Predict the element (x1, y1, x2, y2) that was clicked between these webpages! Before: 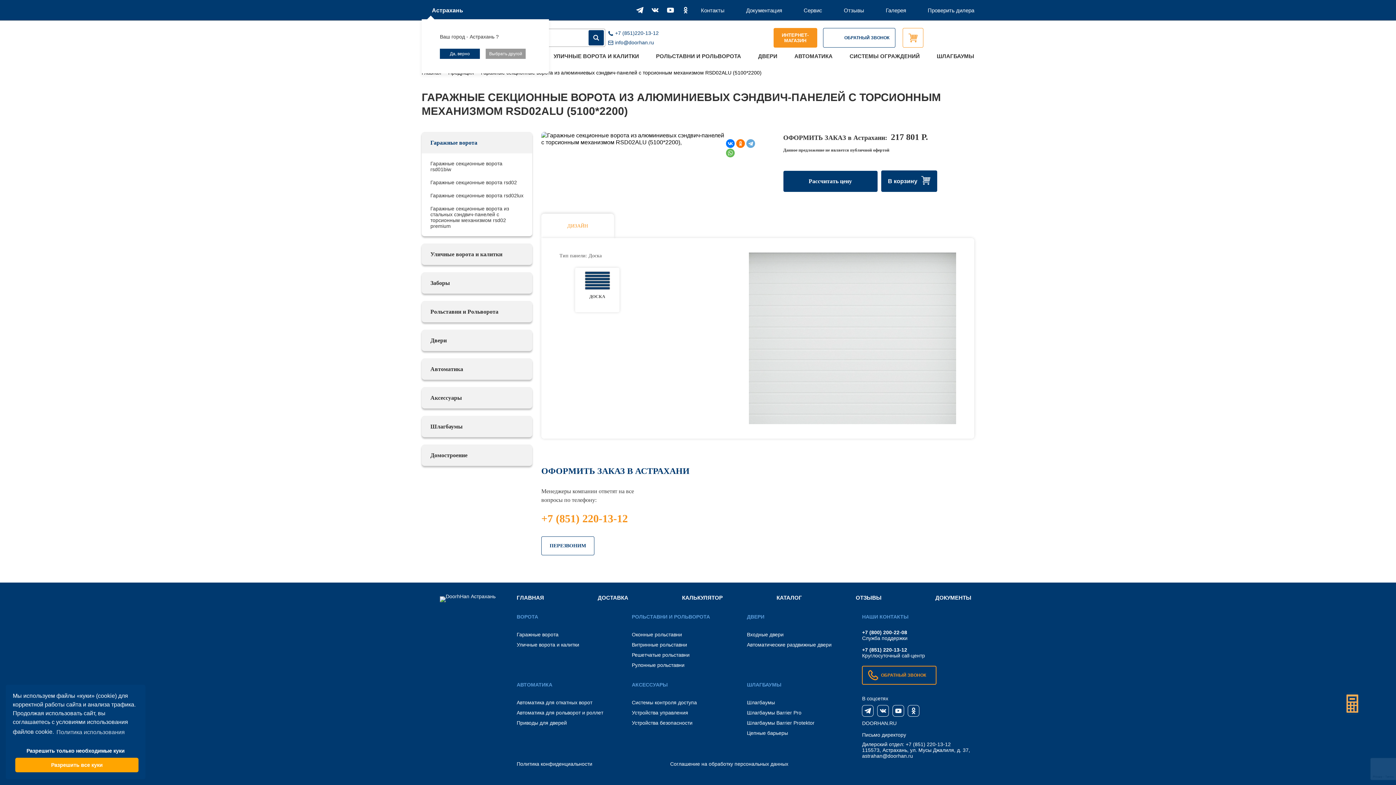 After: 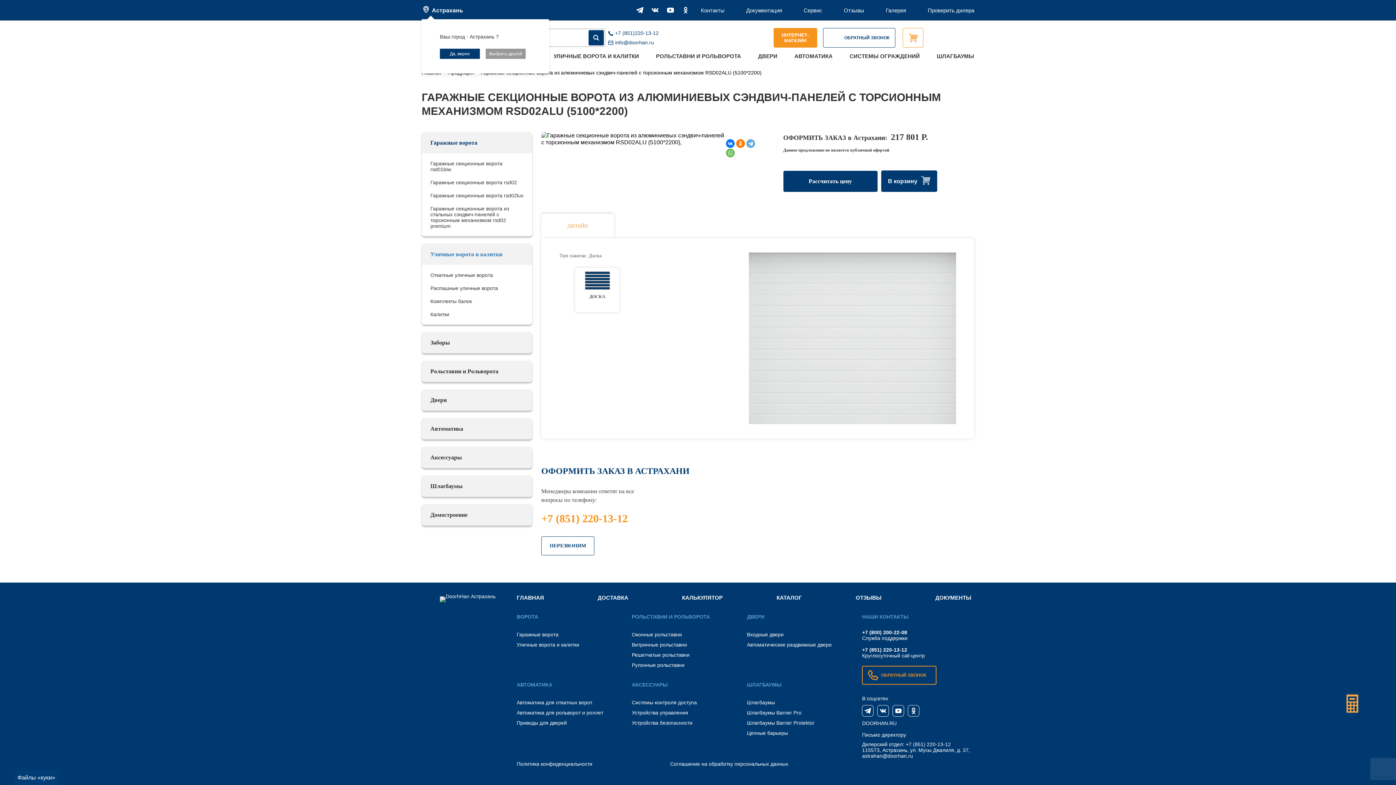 Action: label: Уличные ворота и калитки bbox: (421, 243, 532, 265)